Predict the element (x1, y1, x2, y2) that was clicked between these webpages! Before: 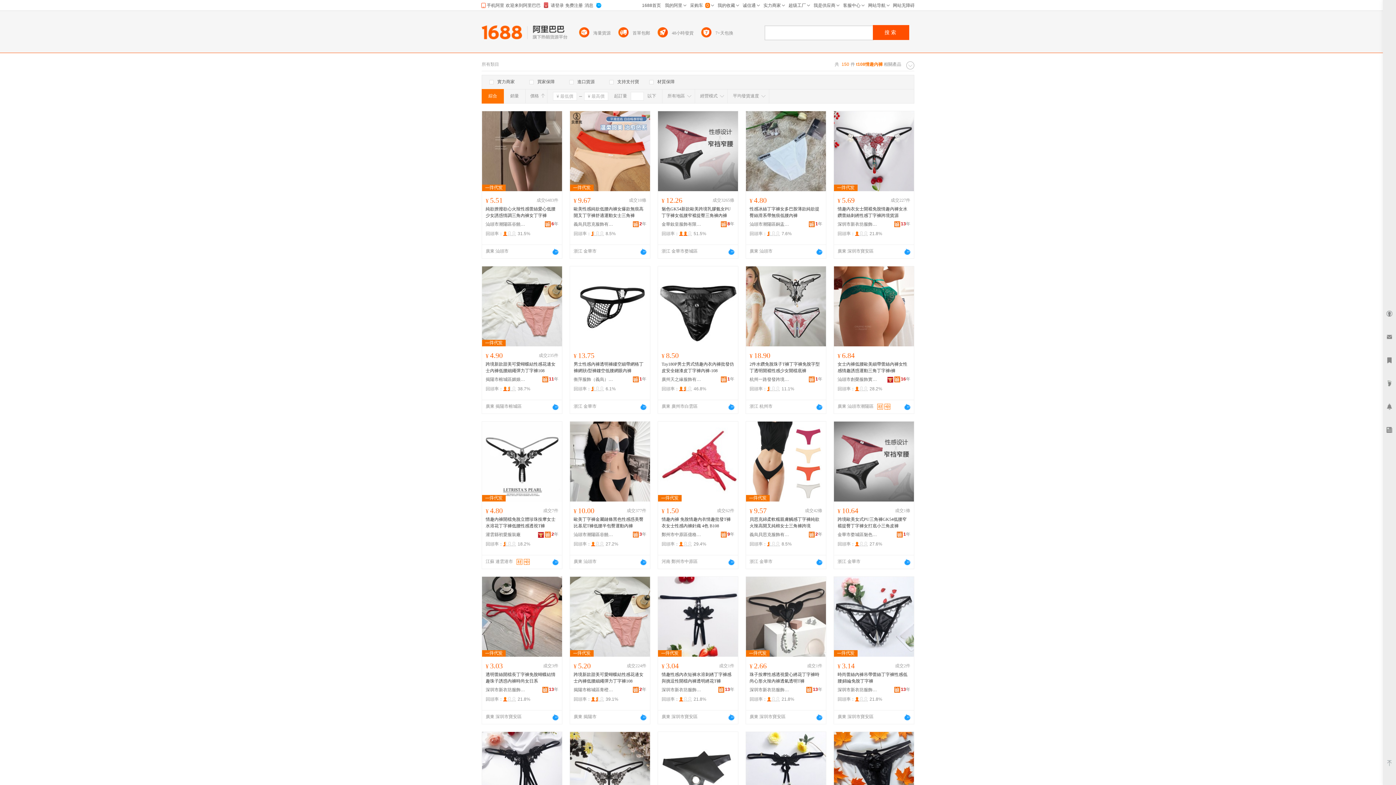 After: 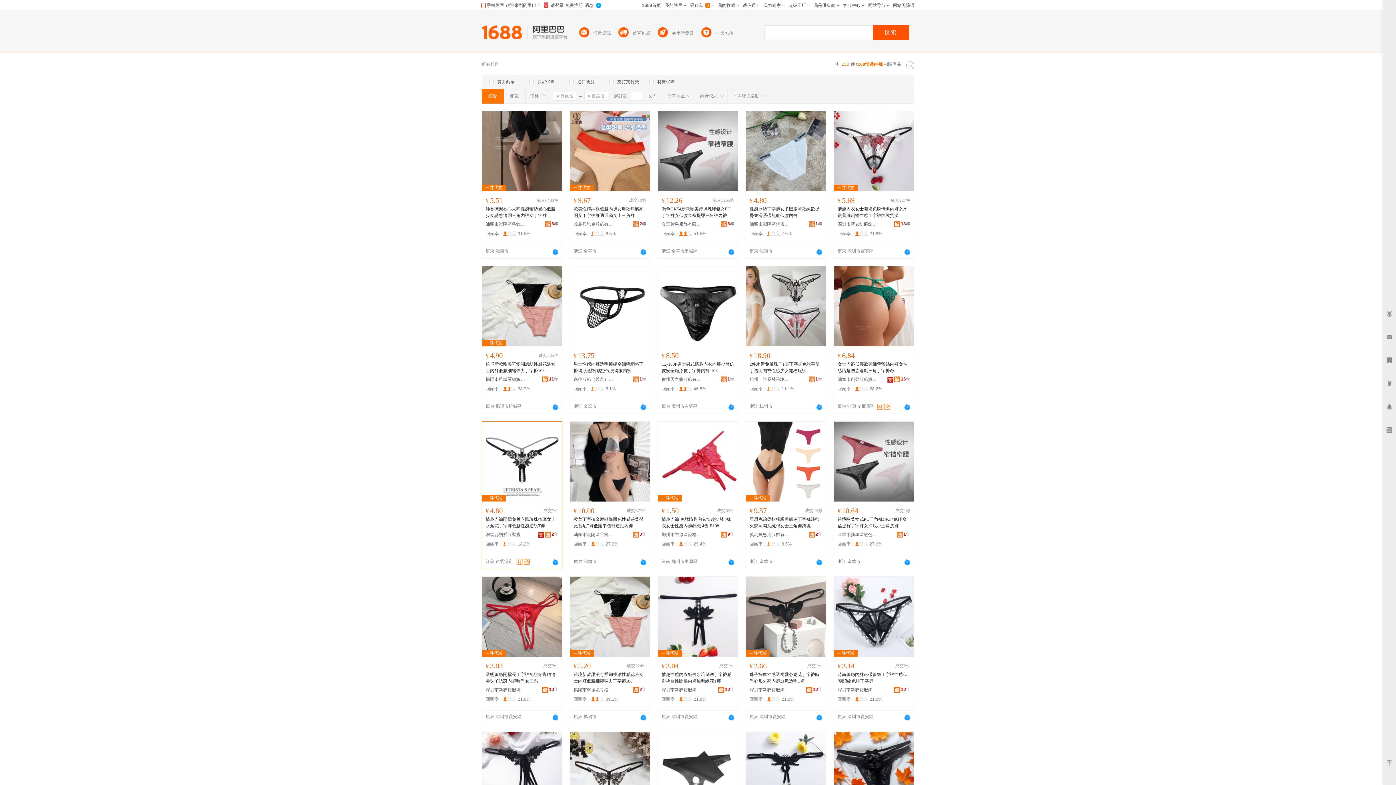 Action: label: 灌雲縣初愛服裝廠 bbox: (485, 531, 525, 538)